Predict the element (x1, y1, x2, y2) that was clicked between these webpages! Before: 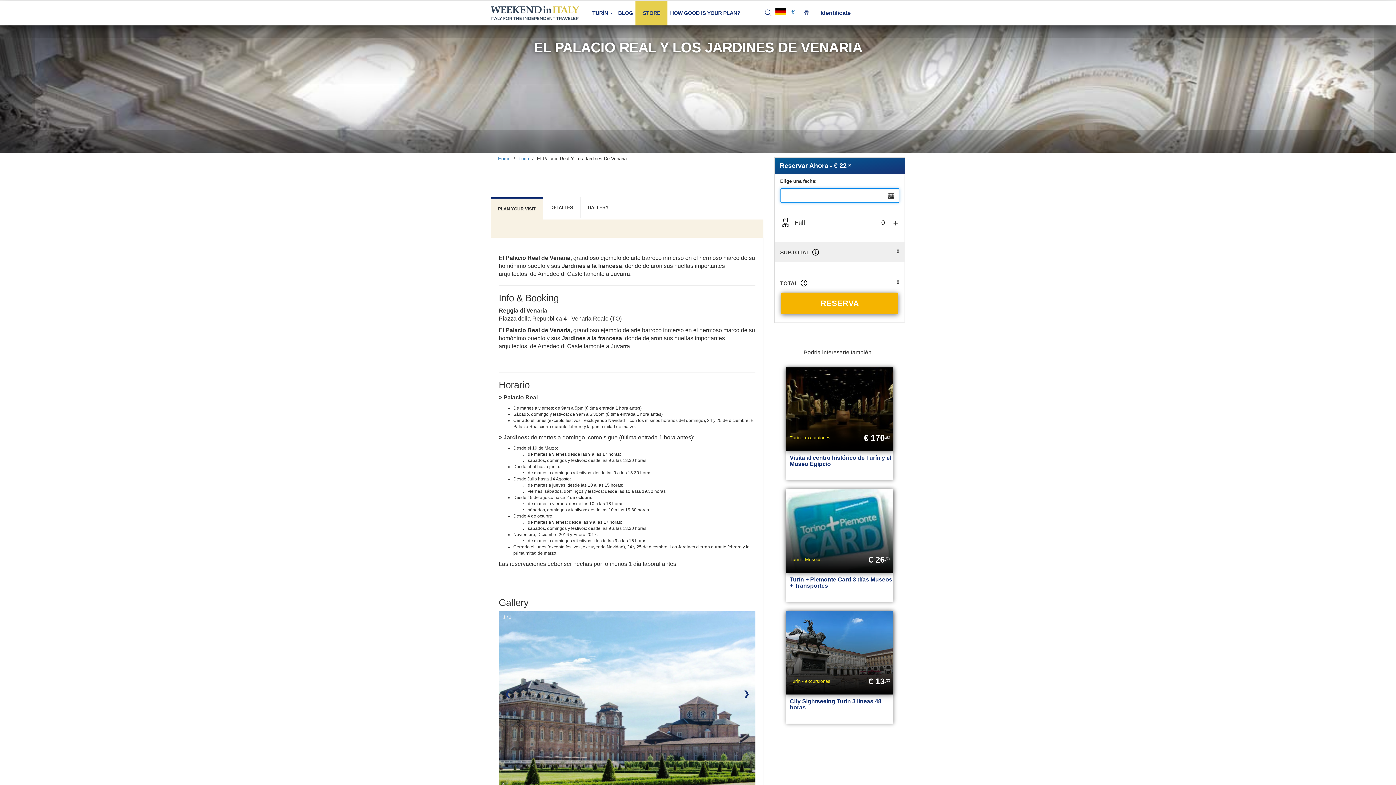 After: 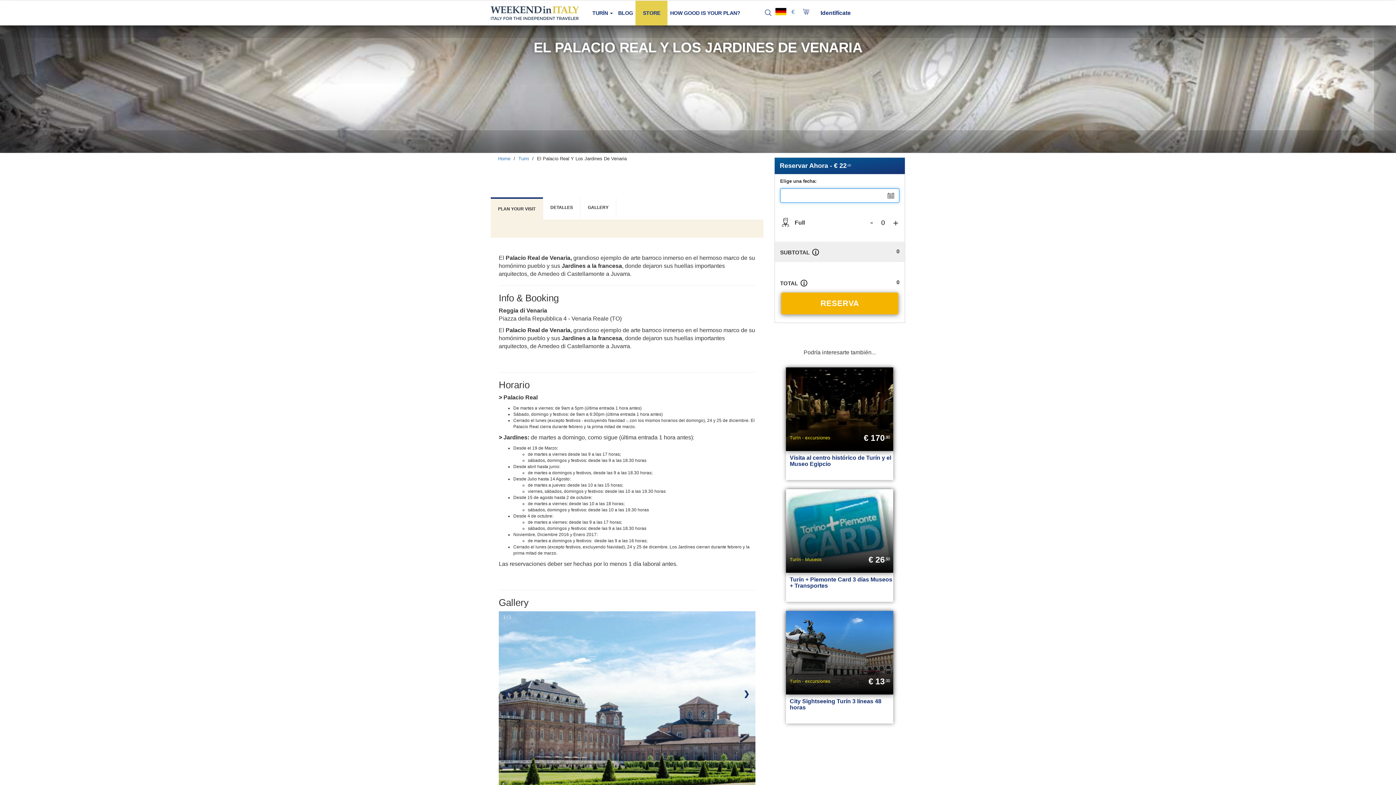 Action: label: PLAN YOUR VISIT bbox: (490, 198, 542, 219)